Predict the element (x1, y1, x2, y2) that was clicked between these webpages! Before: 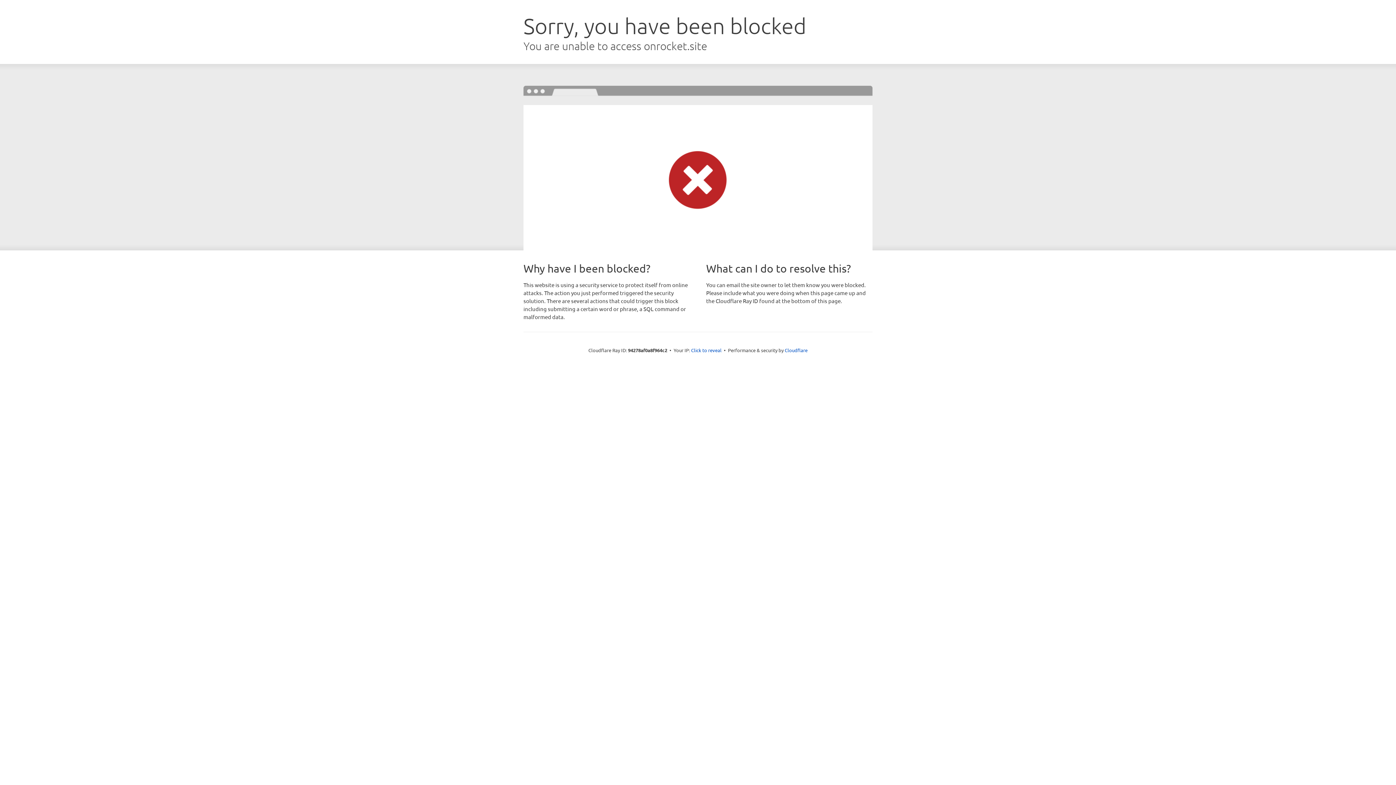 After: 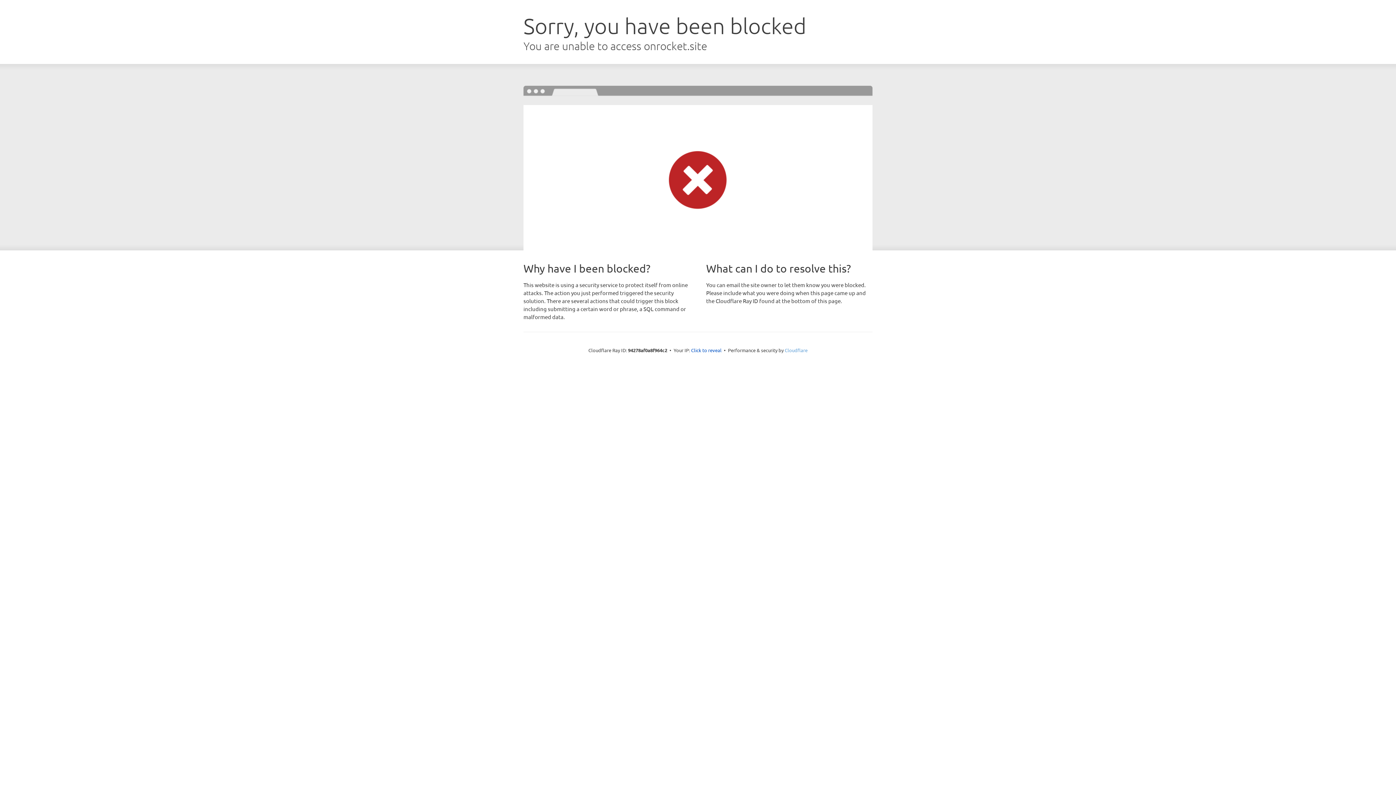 Action: label: Cloudflare bbox: (784, 347, 807, 353)